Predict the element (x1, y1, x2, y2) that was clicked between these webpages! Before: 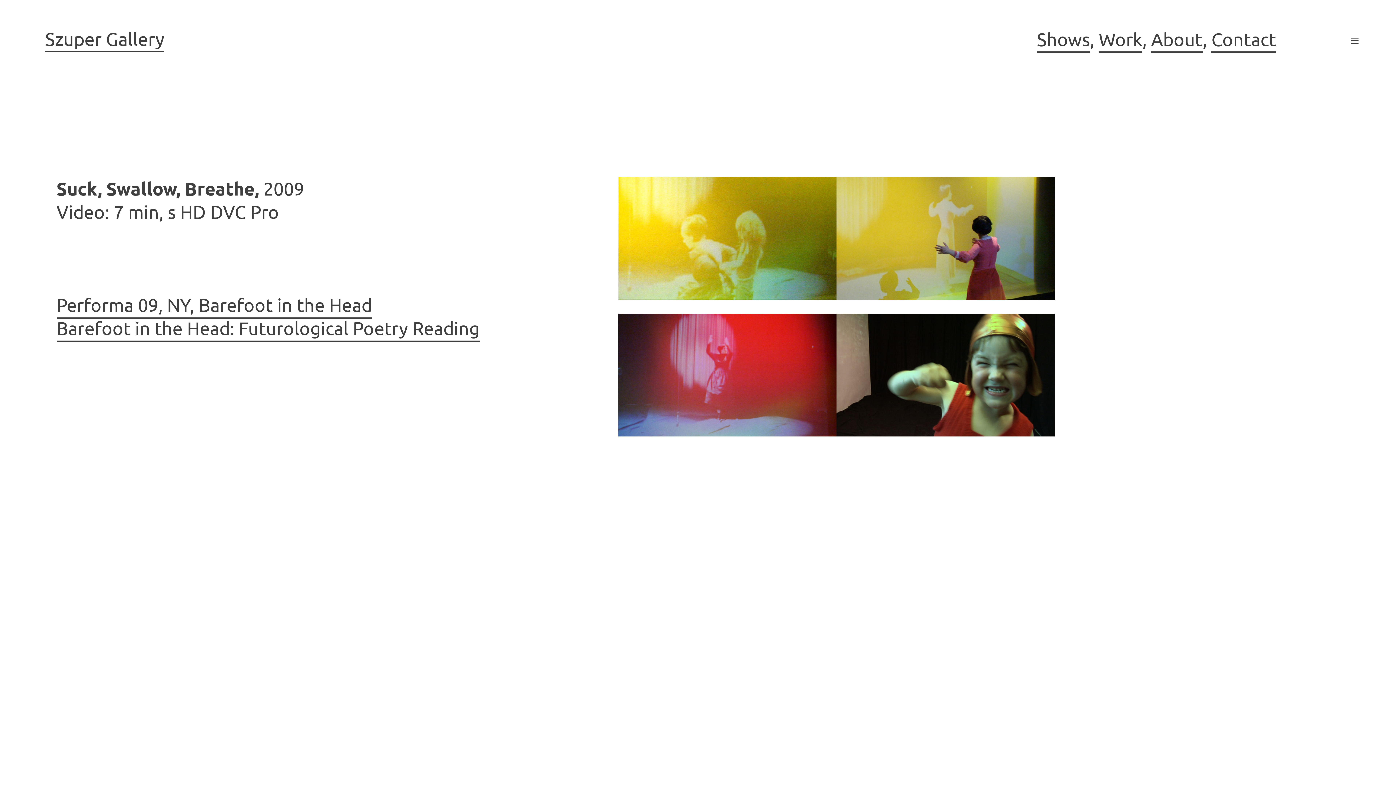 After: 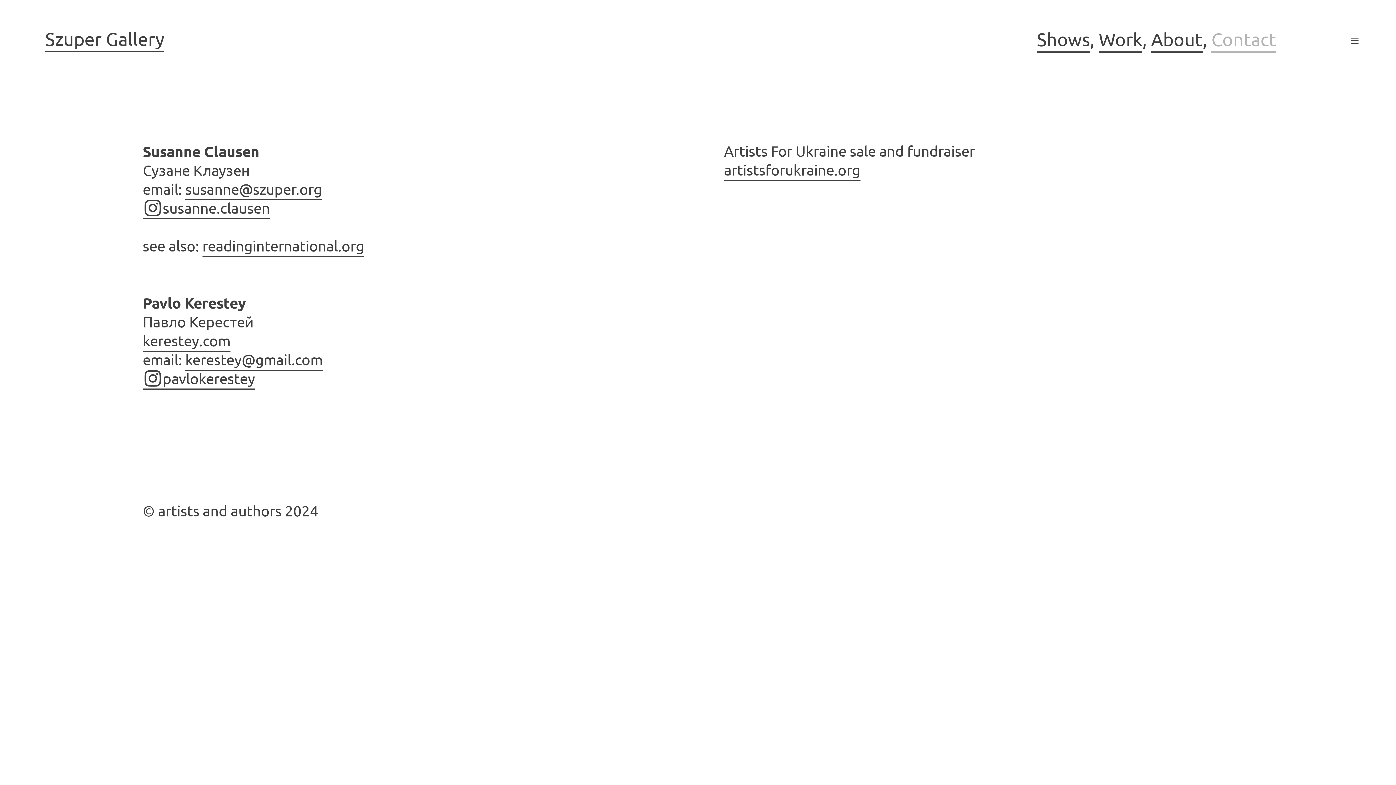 Action: label: Contact bbox: (1211, 28, 1276, 52)